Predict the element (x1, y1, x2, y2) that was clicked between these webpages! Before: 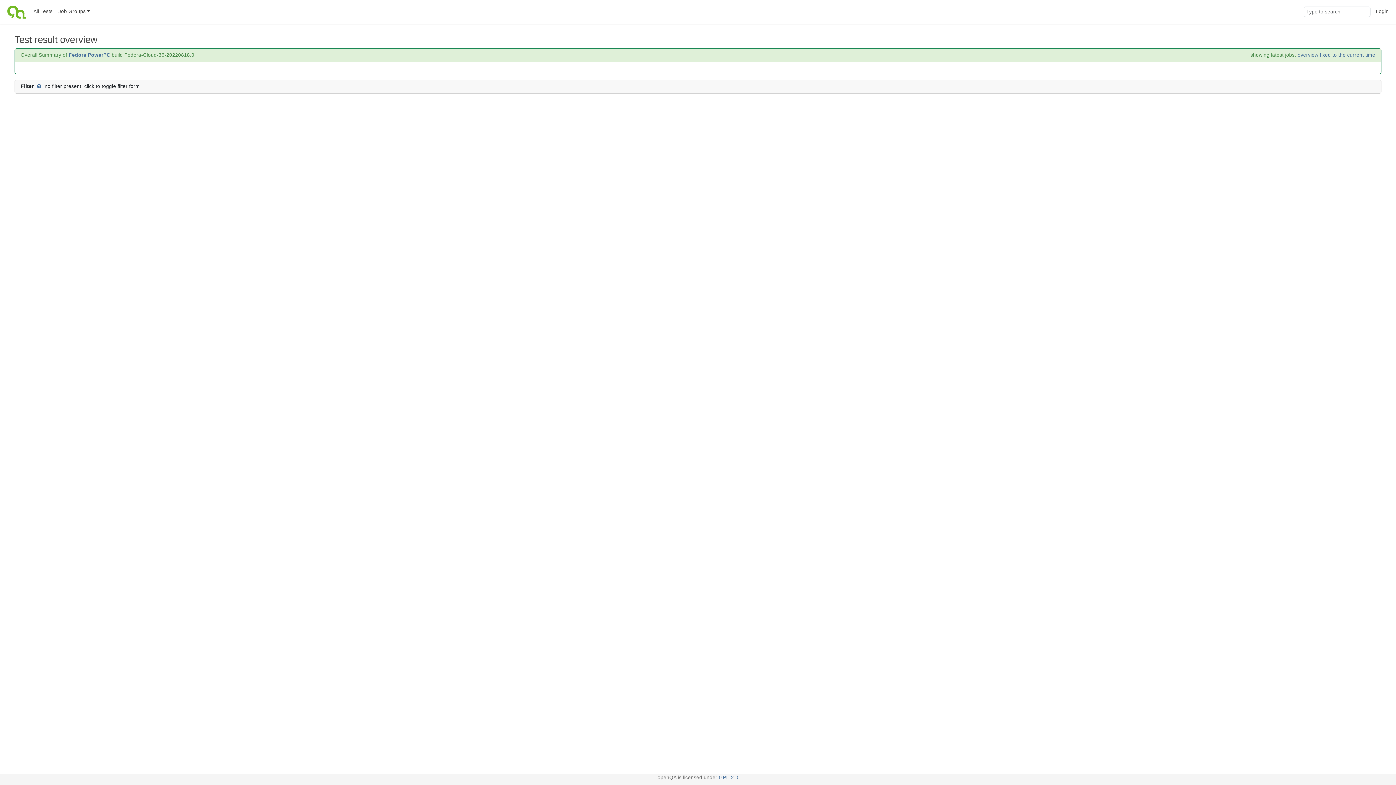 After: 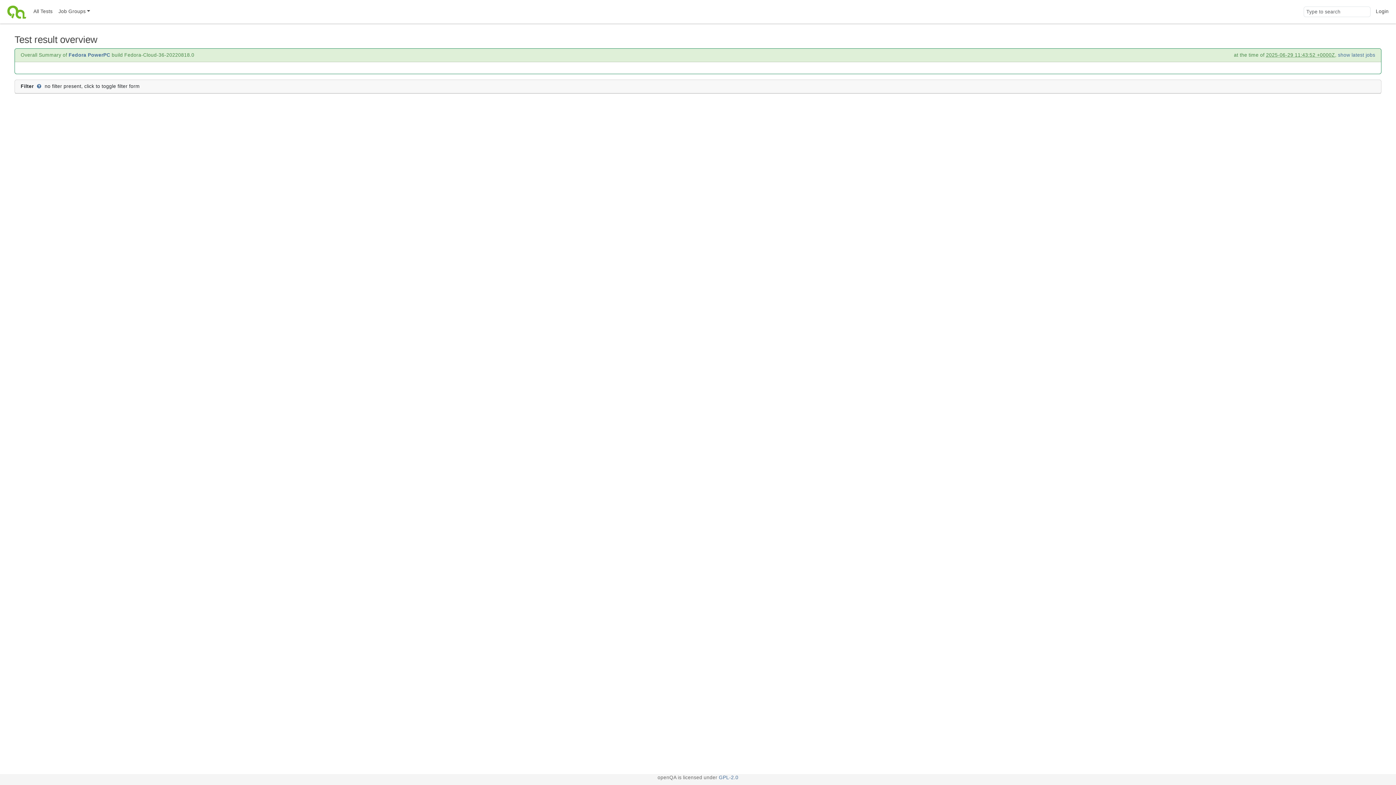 Action: bbox: (1298, 52, 1375, 57) label: overview fixed to the current time